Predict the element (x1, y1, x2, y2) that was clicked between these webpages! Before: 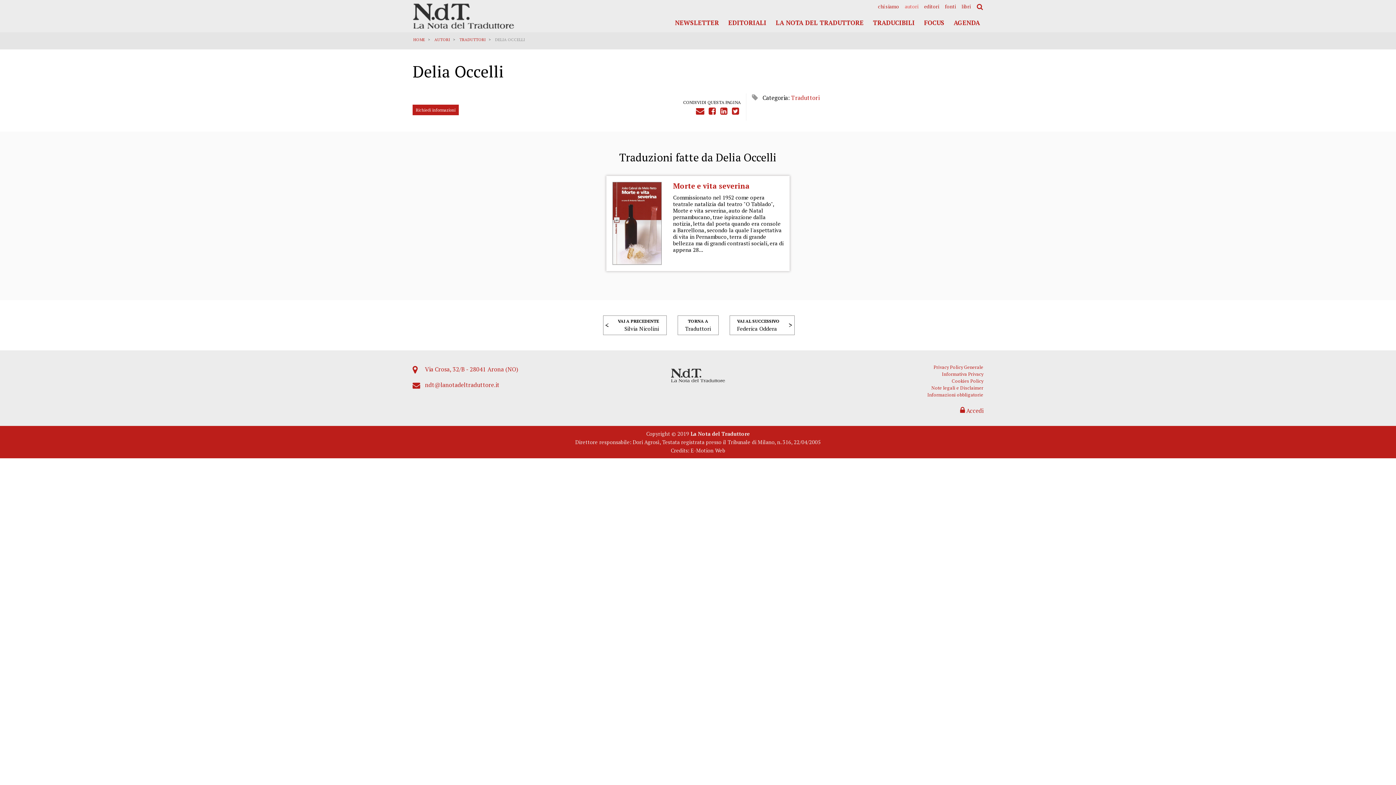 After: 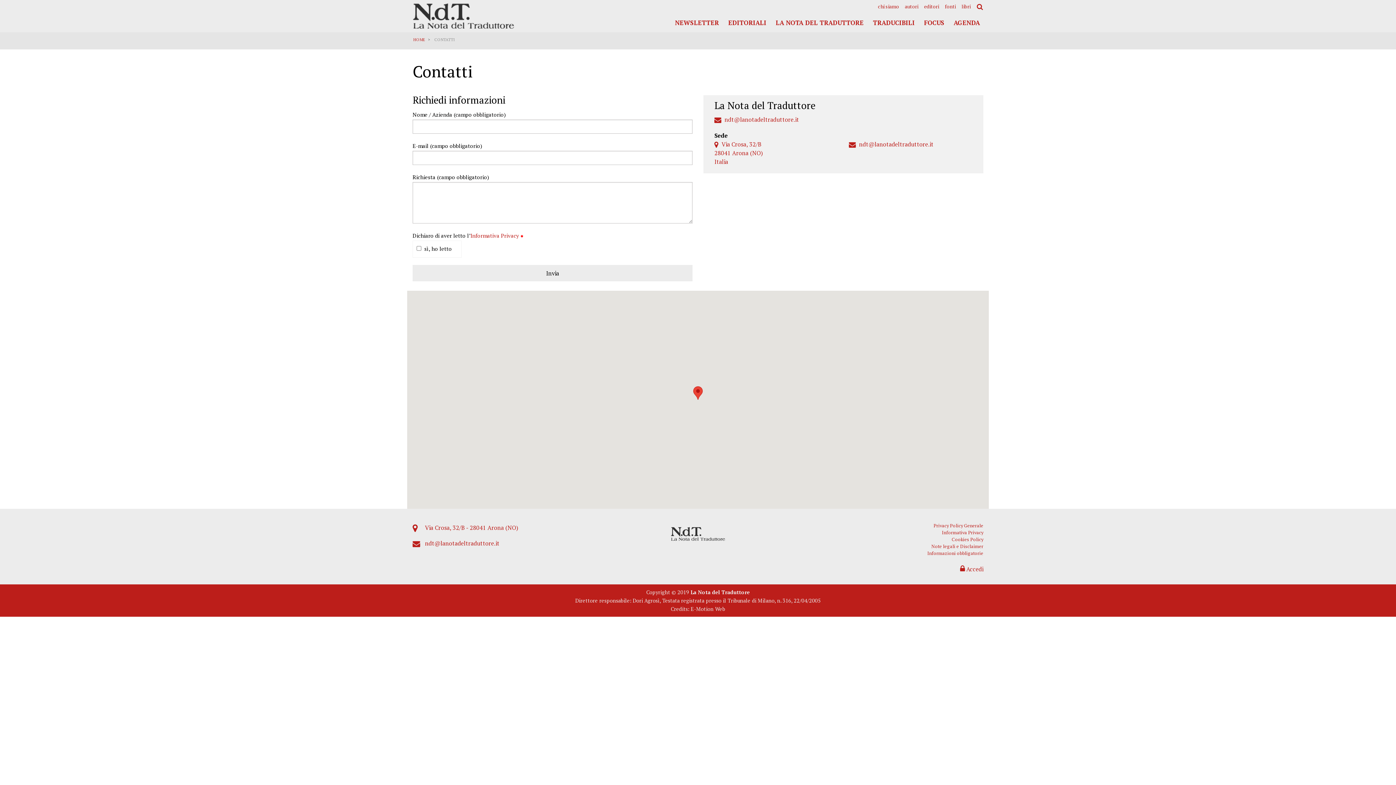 Action: bbox: (412, 361, 650, 377) label:  Via Crosa, 32/B - 28041 Arona (NO)